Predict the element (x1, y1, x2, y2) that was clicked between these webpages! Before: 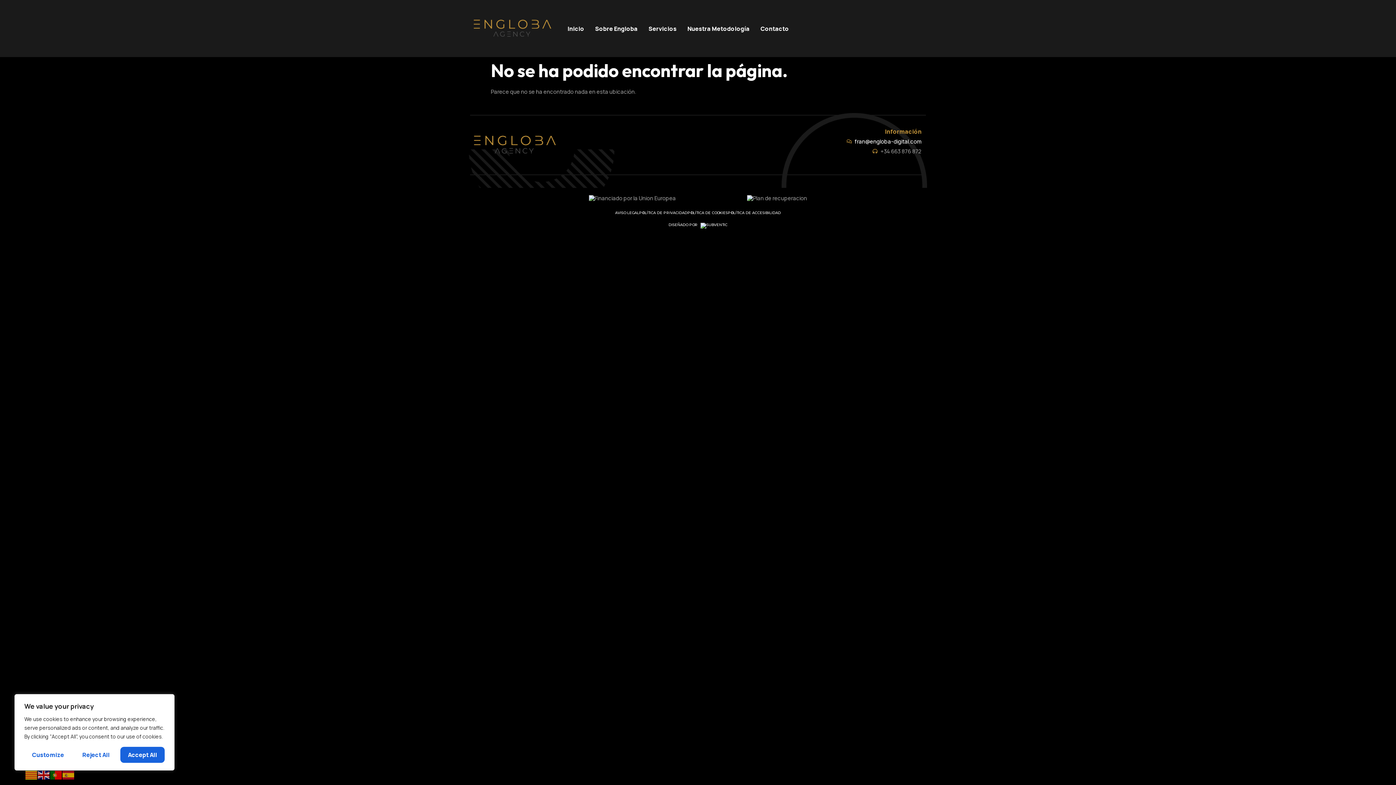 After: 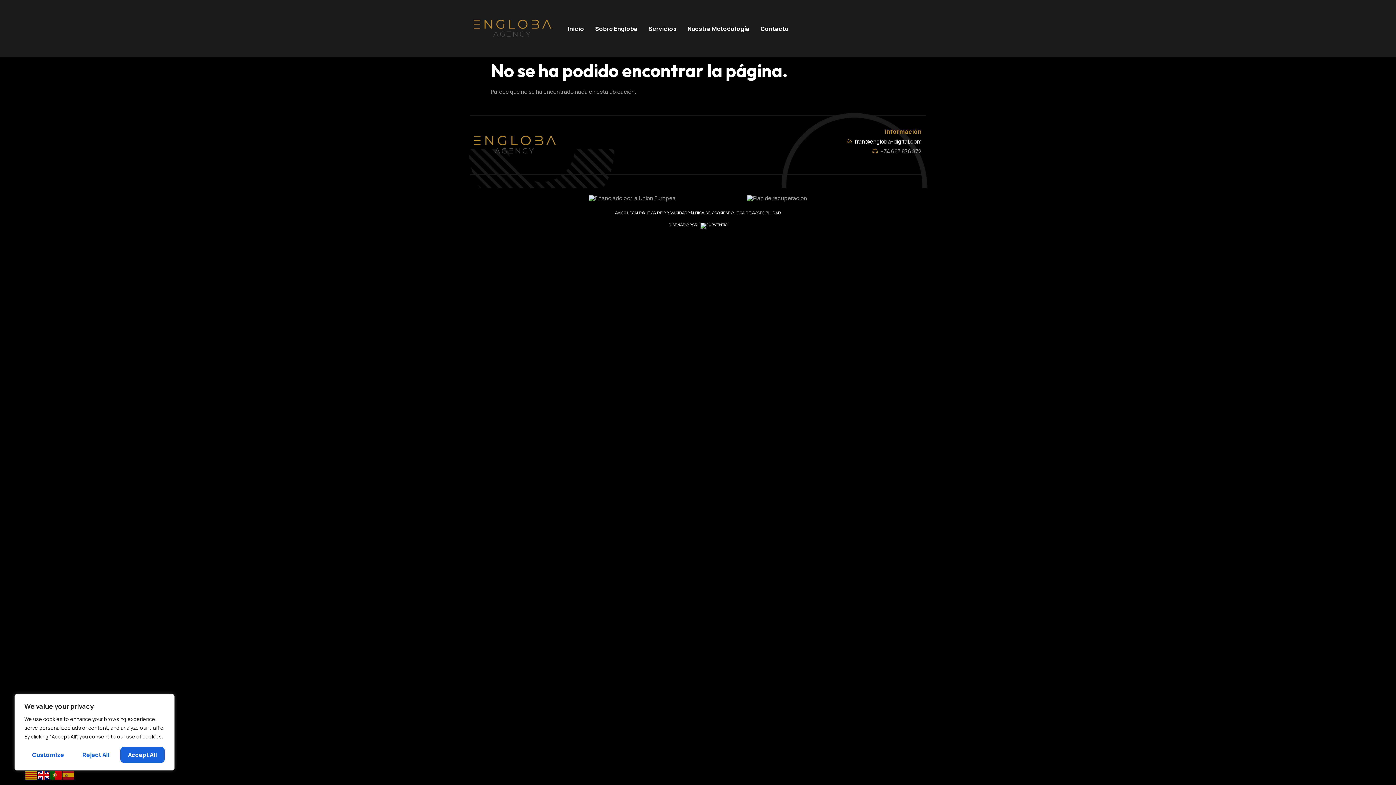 Action: bbox: (37, 771, 50, 778)